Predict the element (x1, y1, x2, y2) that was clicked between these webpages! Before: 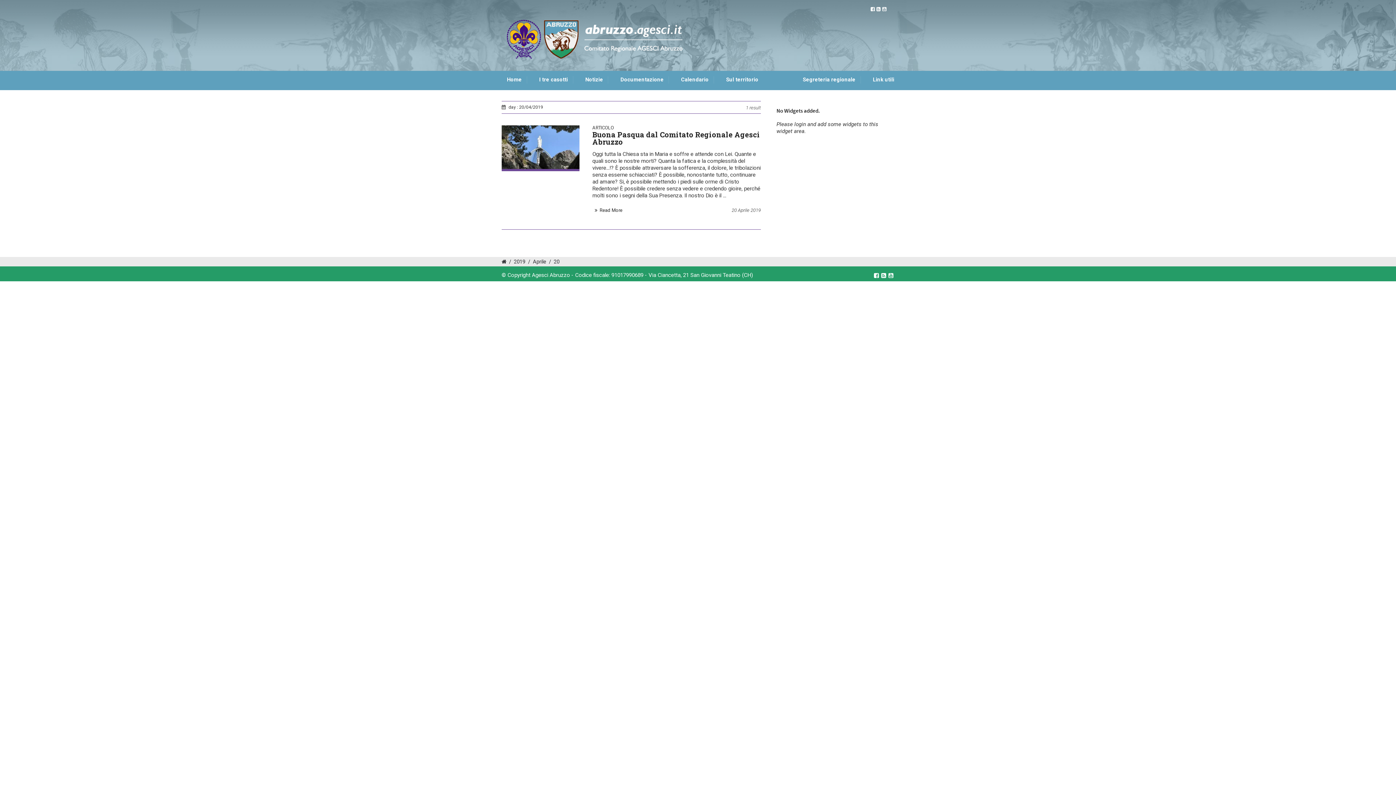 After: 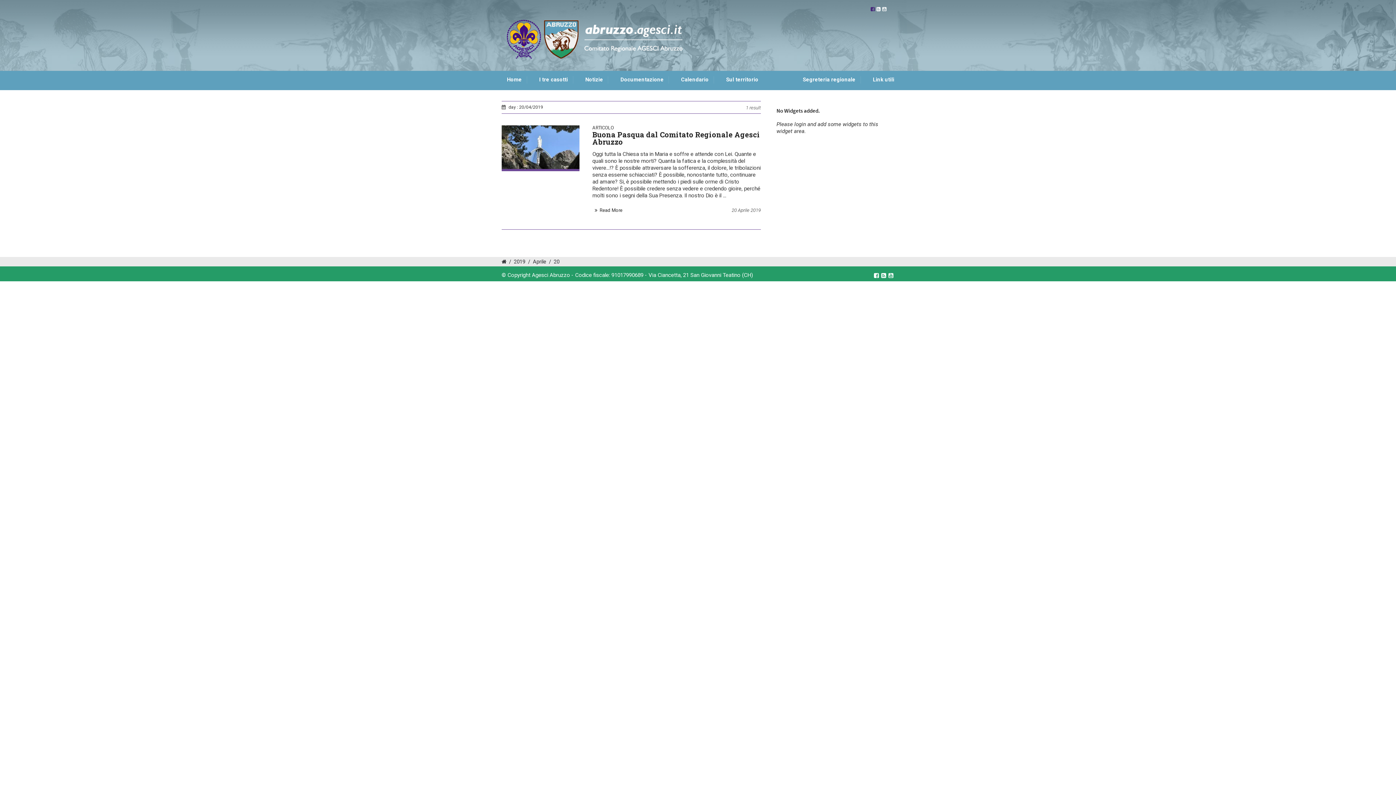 Action: bbox: (870, 6, 874, 11)